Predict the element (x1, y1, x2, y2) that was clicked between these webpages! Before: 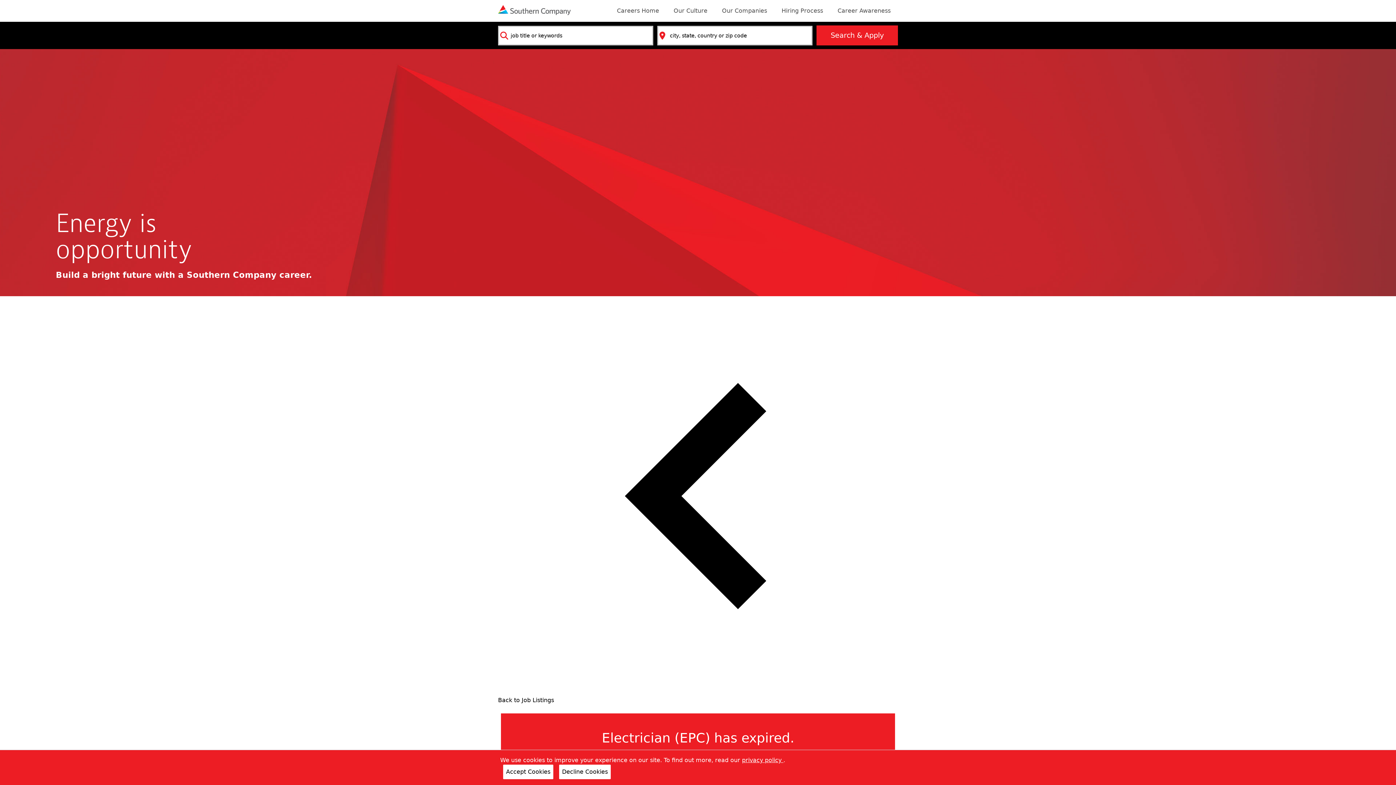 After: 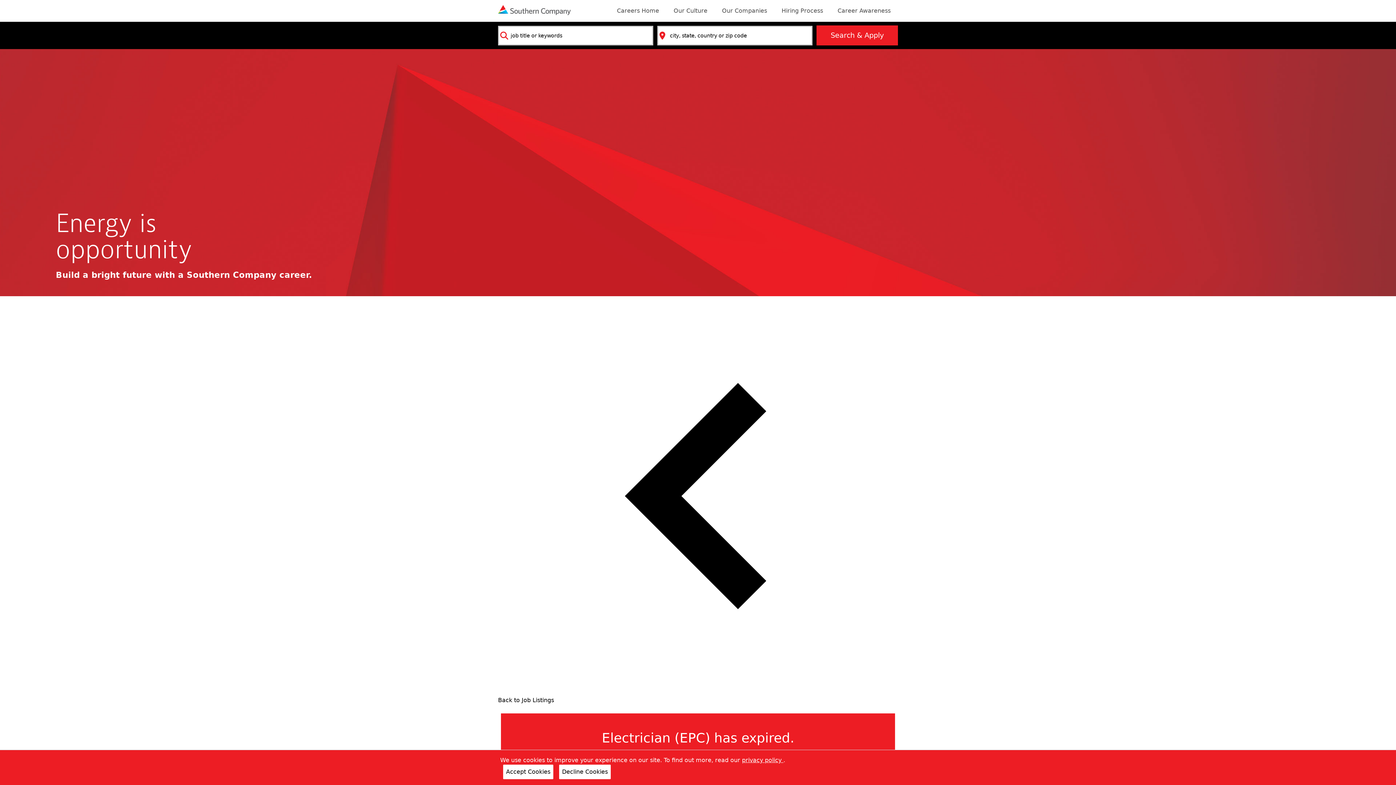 Action: label: privacy policy  bbox: (742, 757, 783, 764)